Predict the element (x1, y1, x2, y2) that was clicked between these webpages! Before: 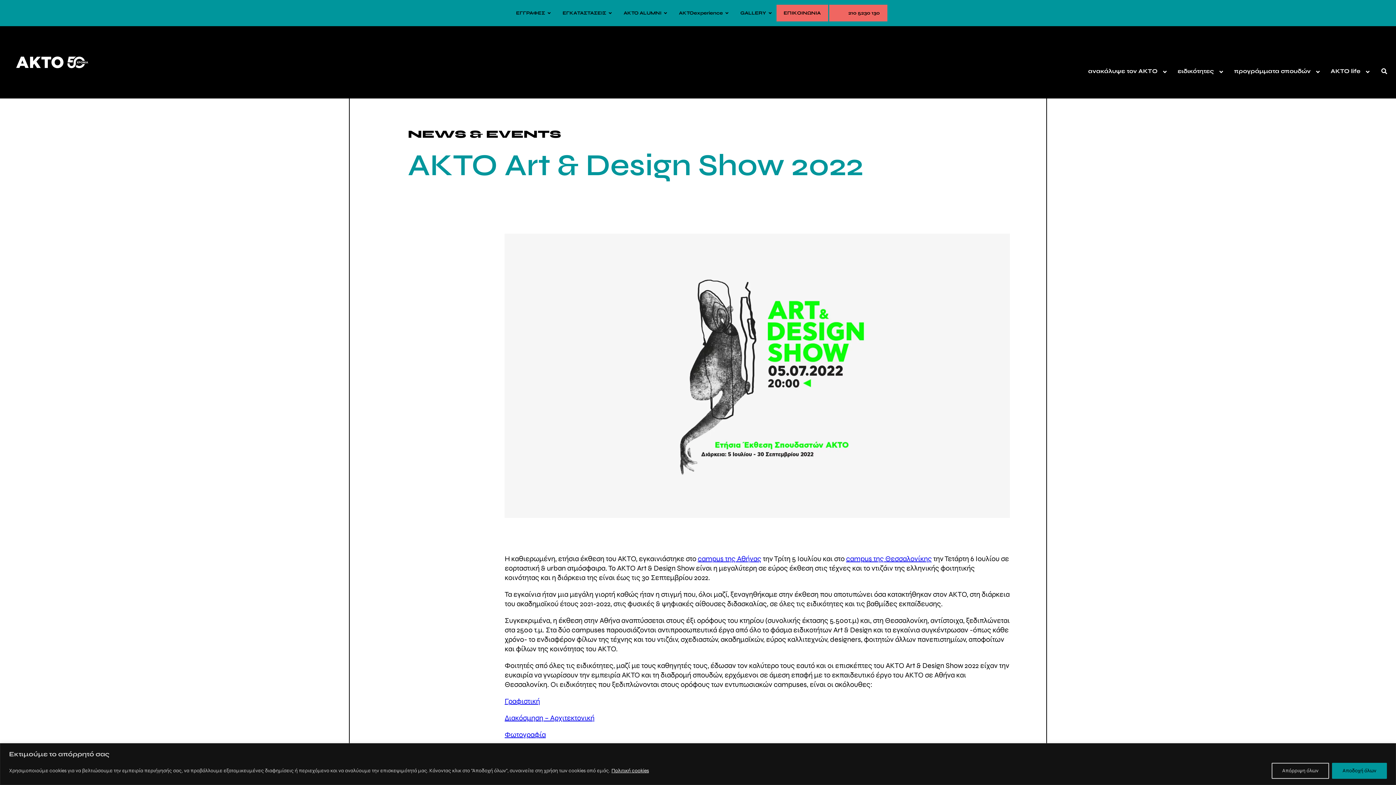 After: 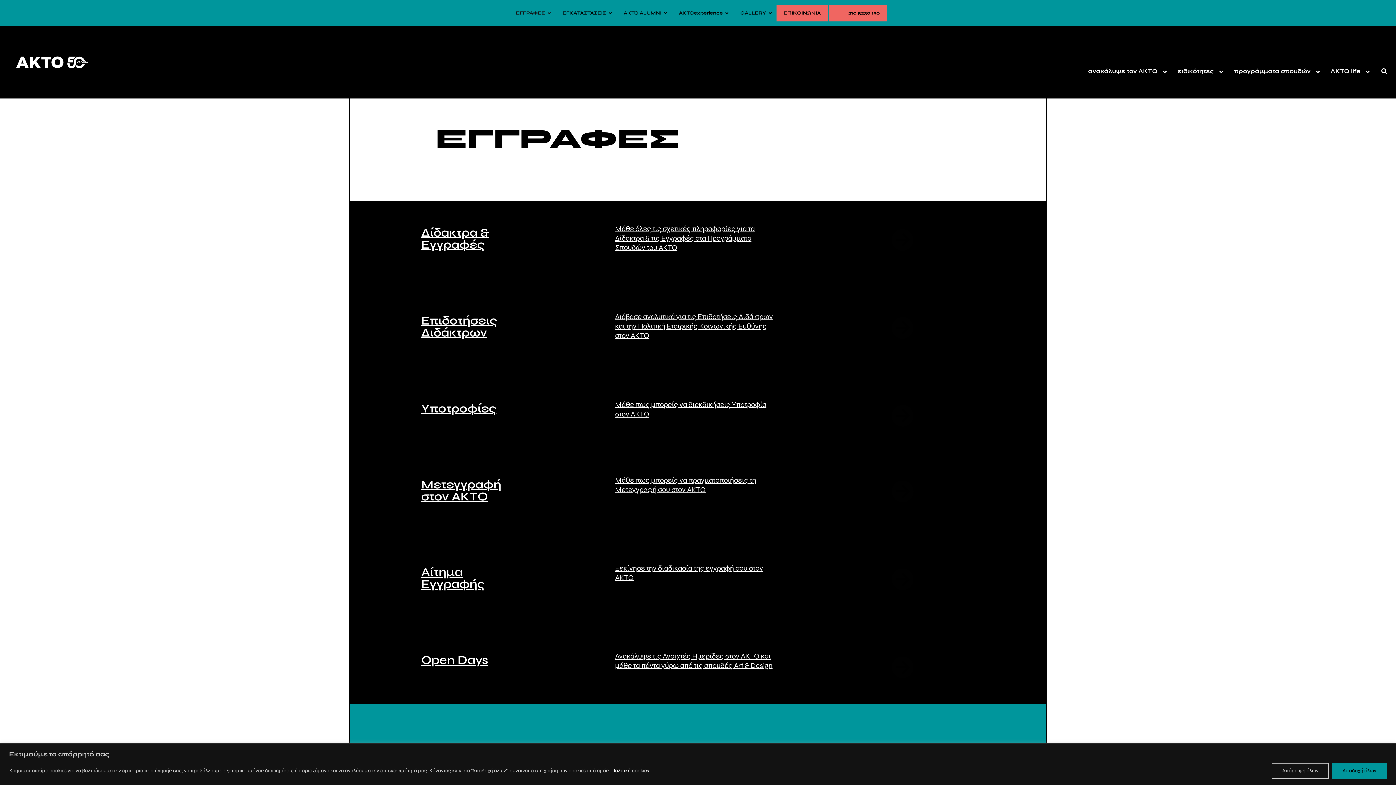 Action: bbox: (508, 4, 554, 21) label: ΕΓΓΡΑΦΕΣ